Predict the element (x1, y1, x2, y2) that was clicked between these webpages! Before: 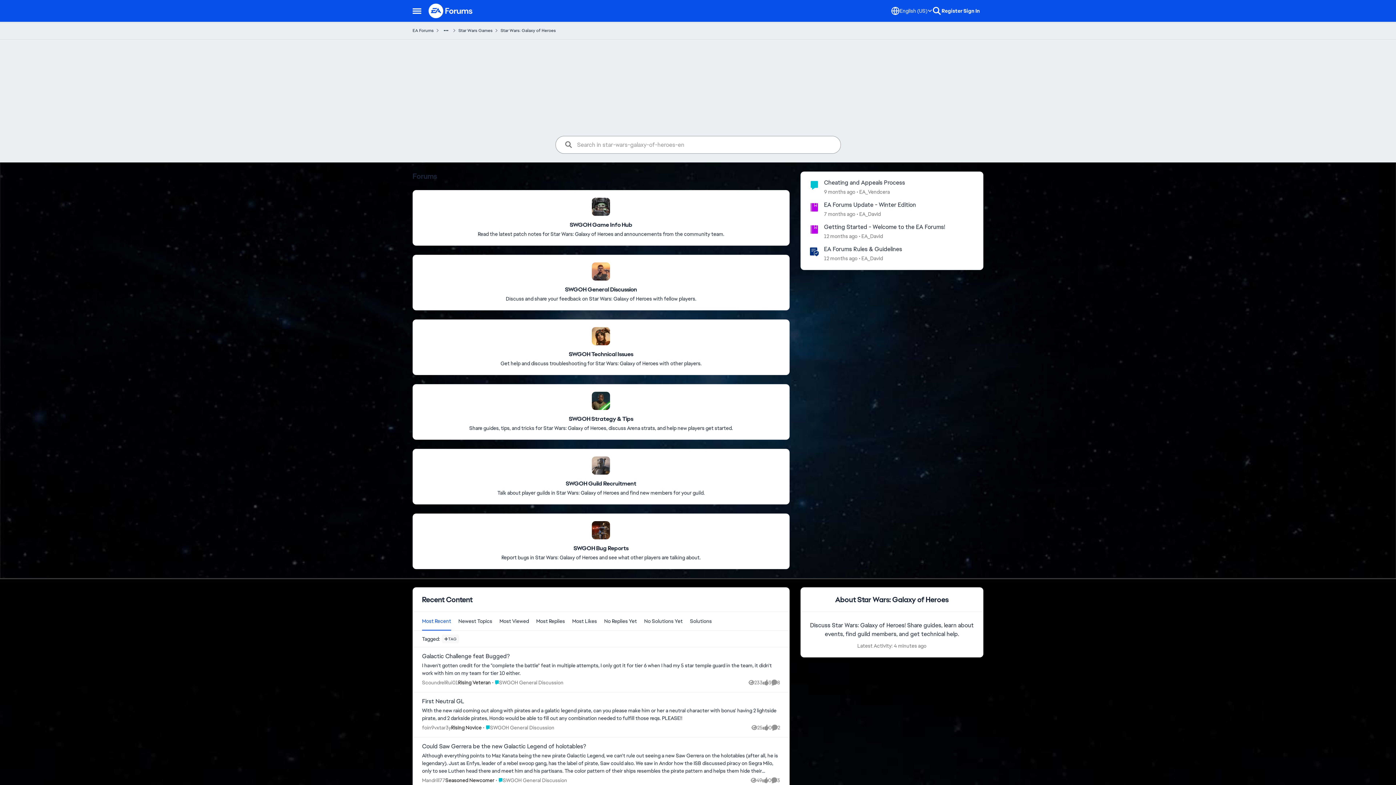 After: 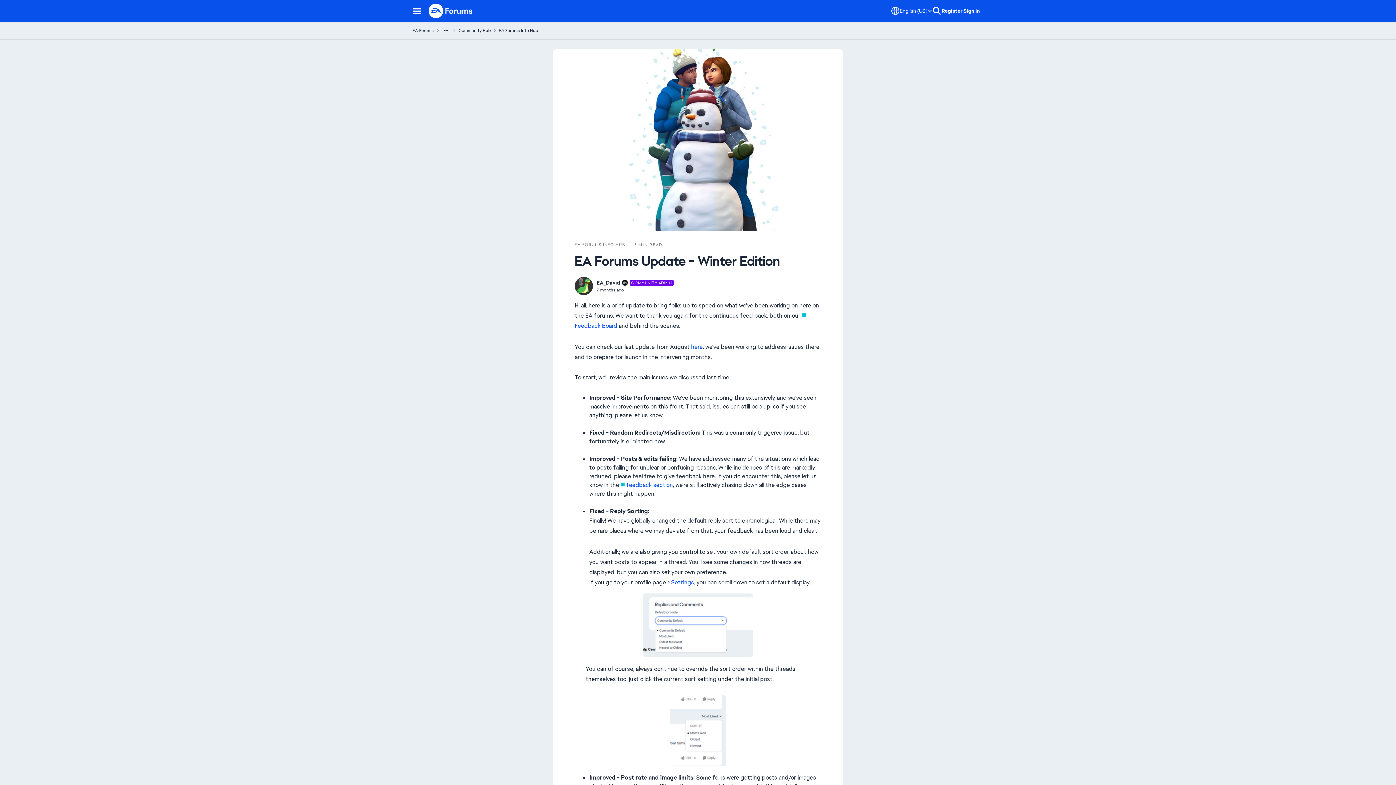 Action: label: EA Forums Update - Winter Edition bbox: (824, 201, 916, 208)